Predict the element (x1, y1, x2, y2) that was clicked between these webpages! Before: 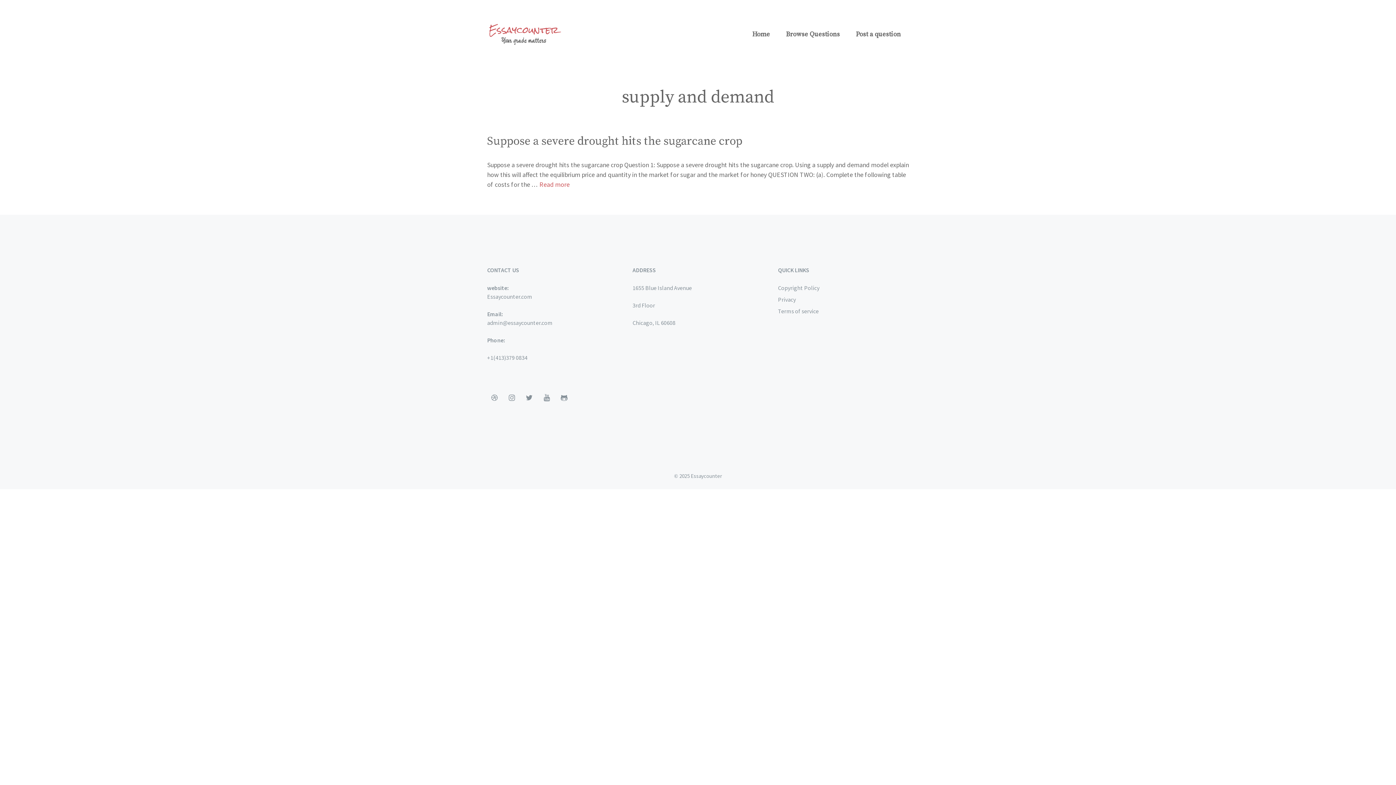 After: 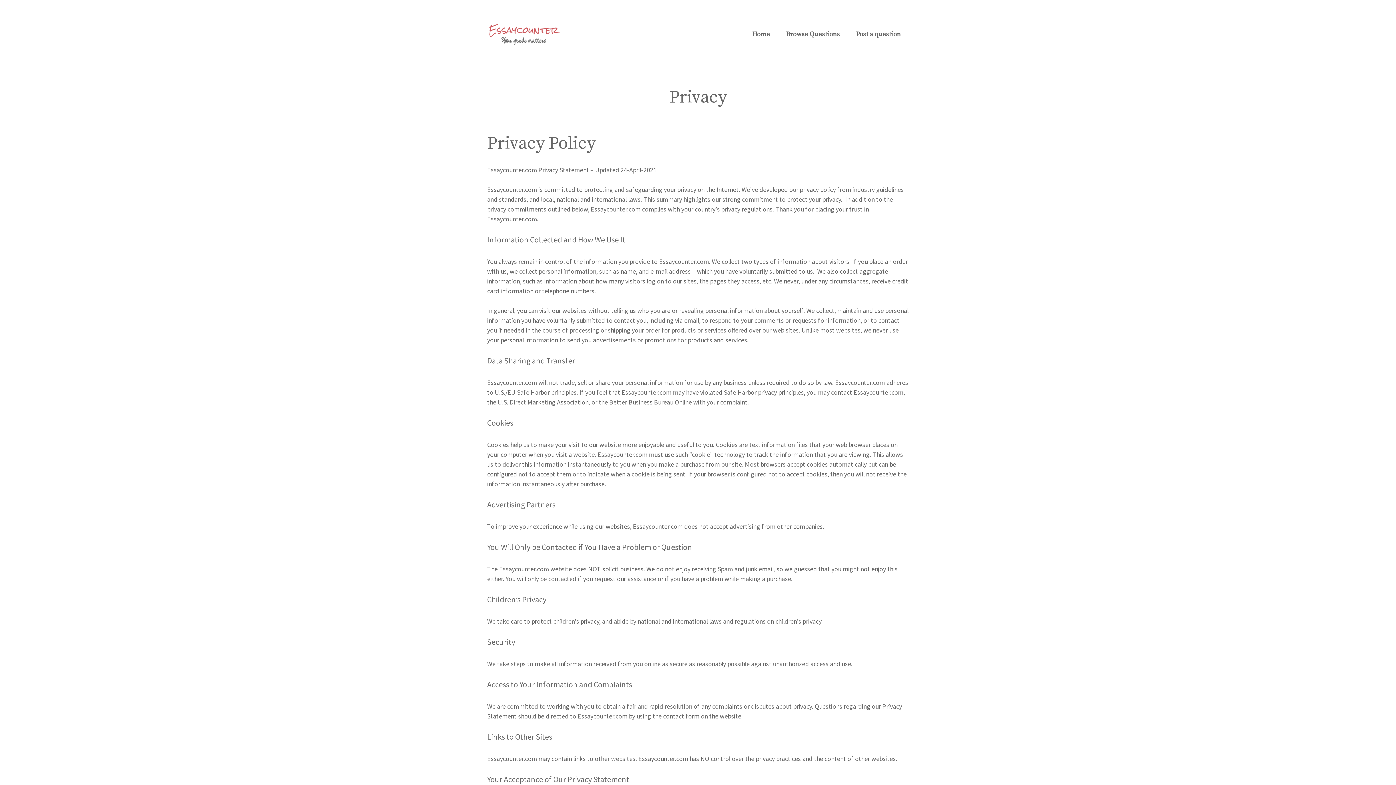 Action: bbox: (778, 295, 796, 303) label: Privacy